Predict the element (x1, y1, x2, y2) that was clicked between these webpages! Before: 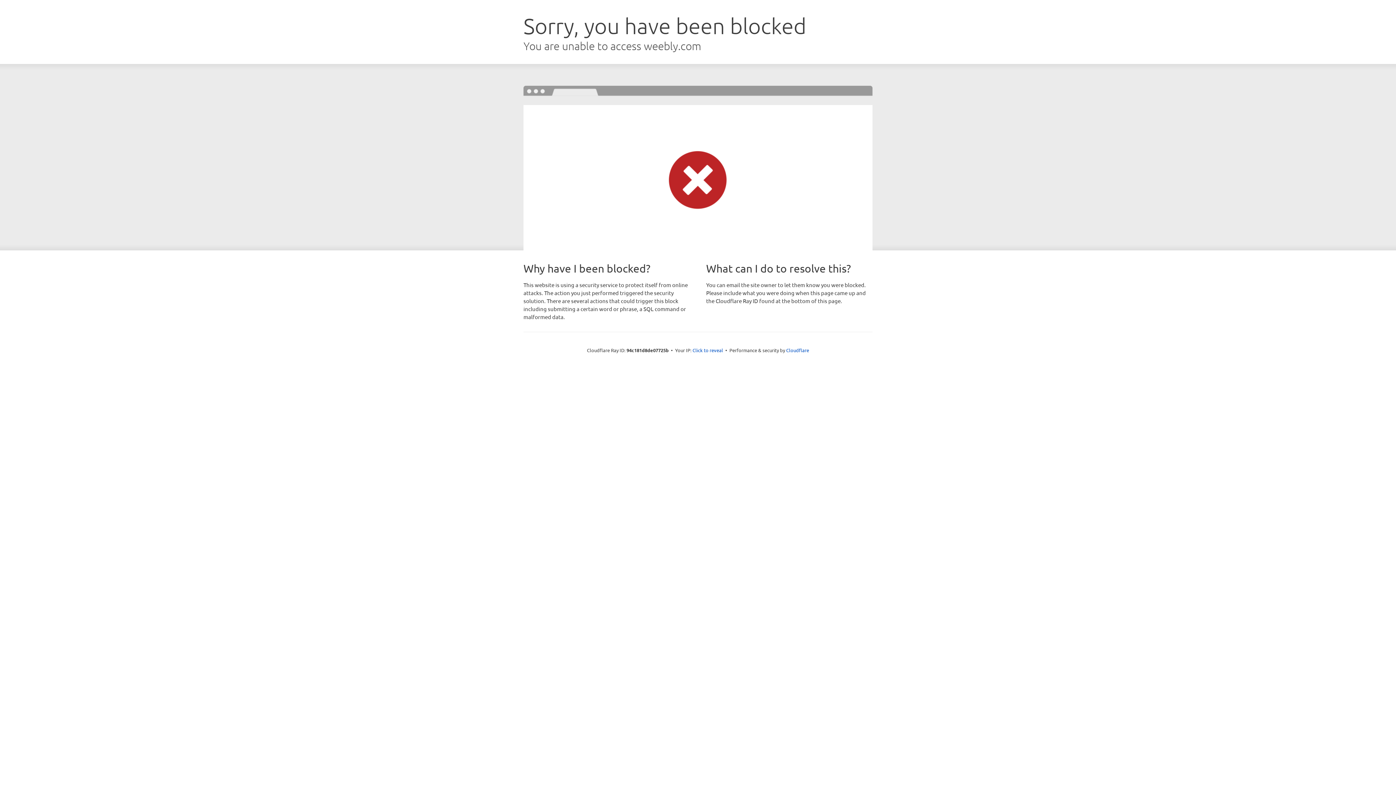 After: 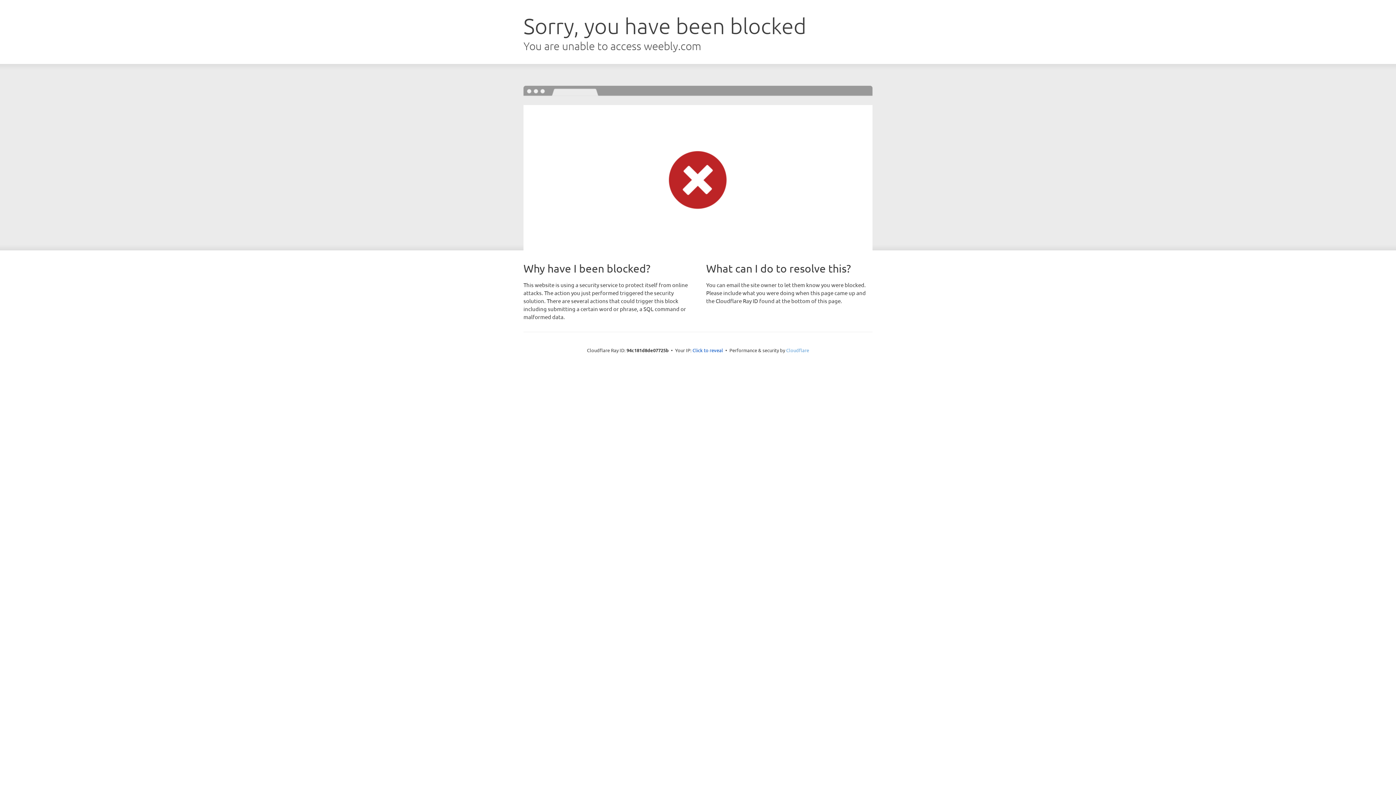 Action: label: Cloudflare bbox: (786, 347, 809, 353)